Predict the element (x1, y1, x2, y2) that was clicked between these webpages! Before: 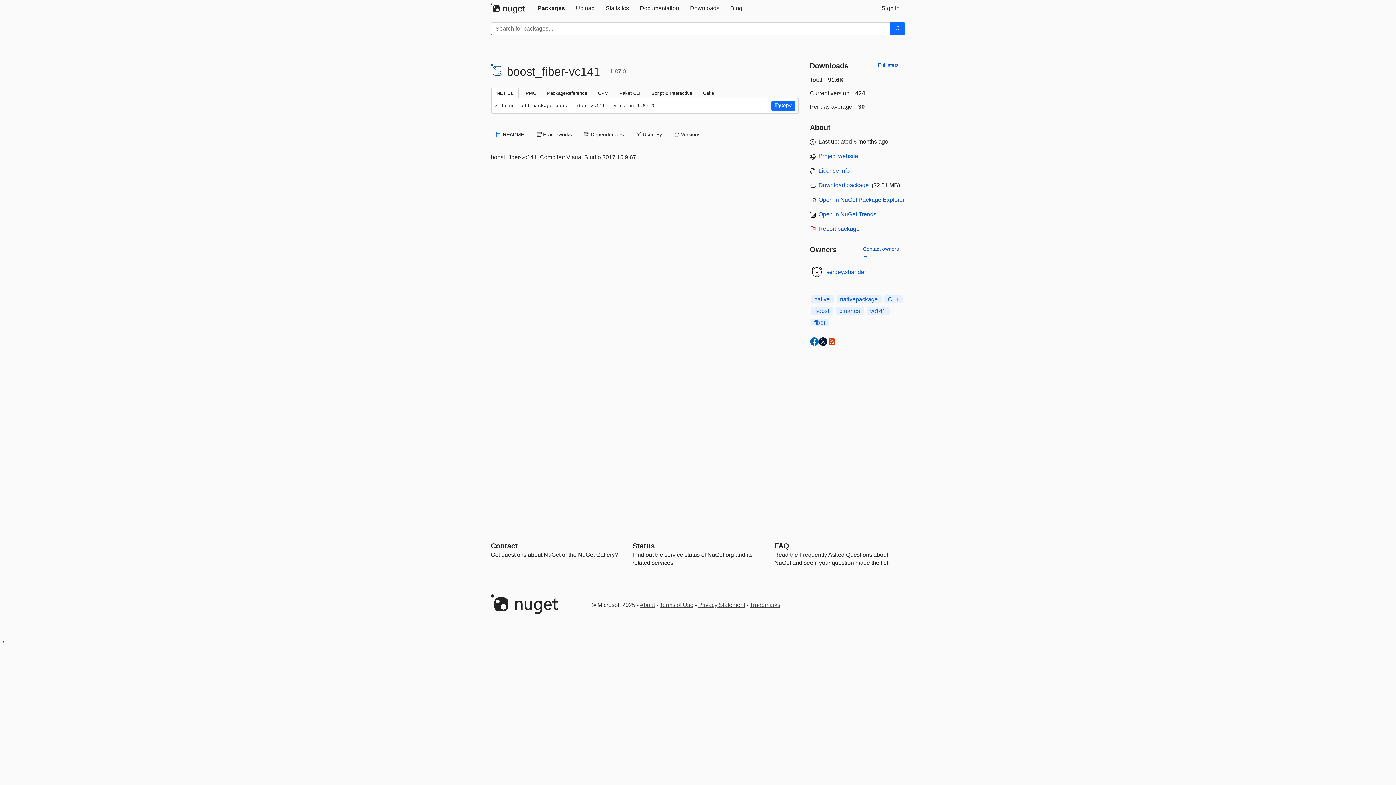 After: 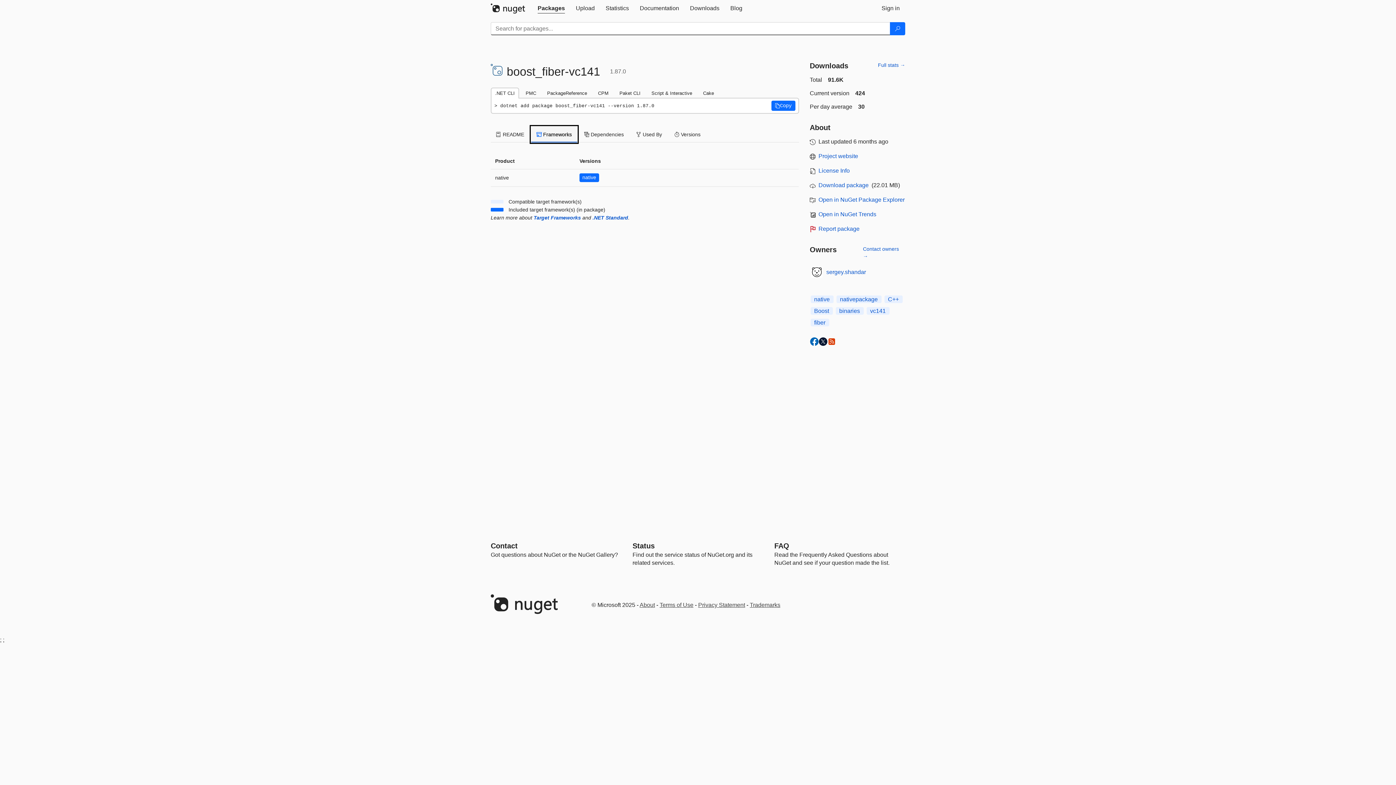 Action: label:  Frameworks bbox: (531, 126, 577, 142)